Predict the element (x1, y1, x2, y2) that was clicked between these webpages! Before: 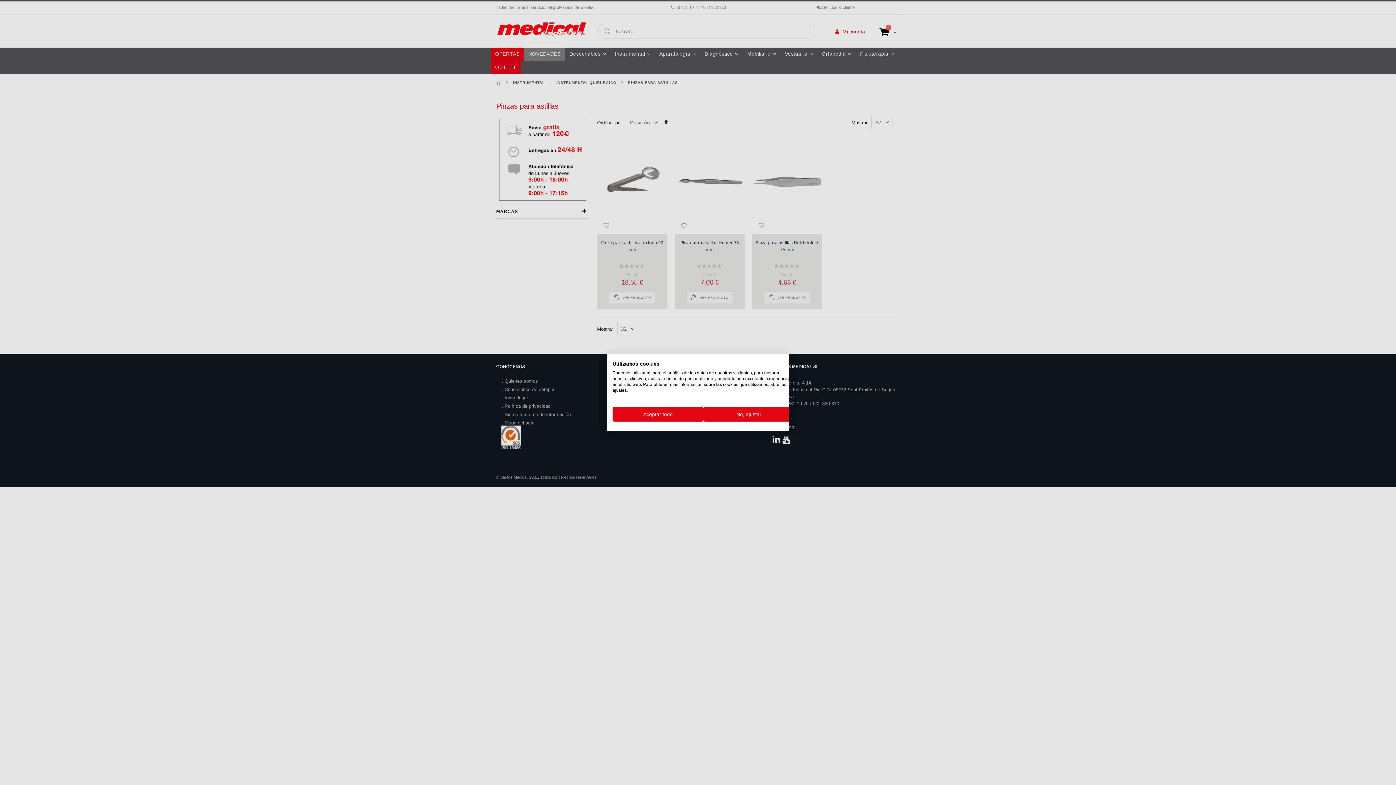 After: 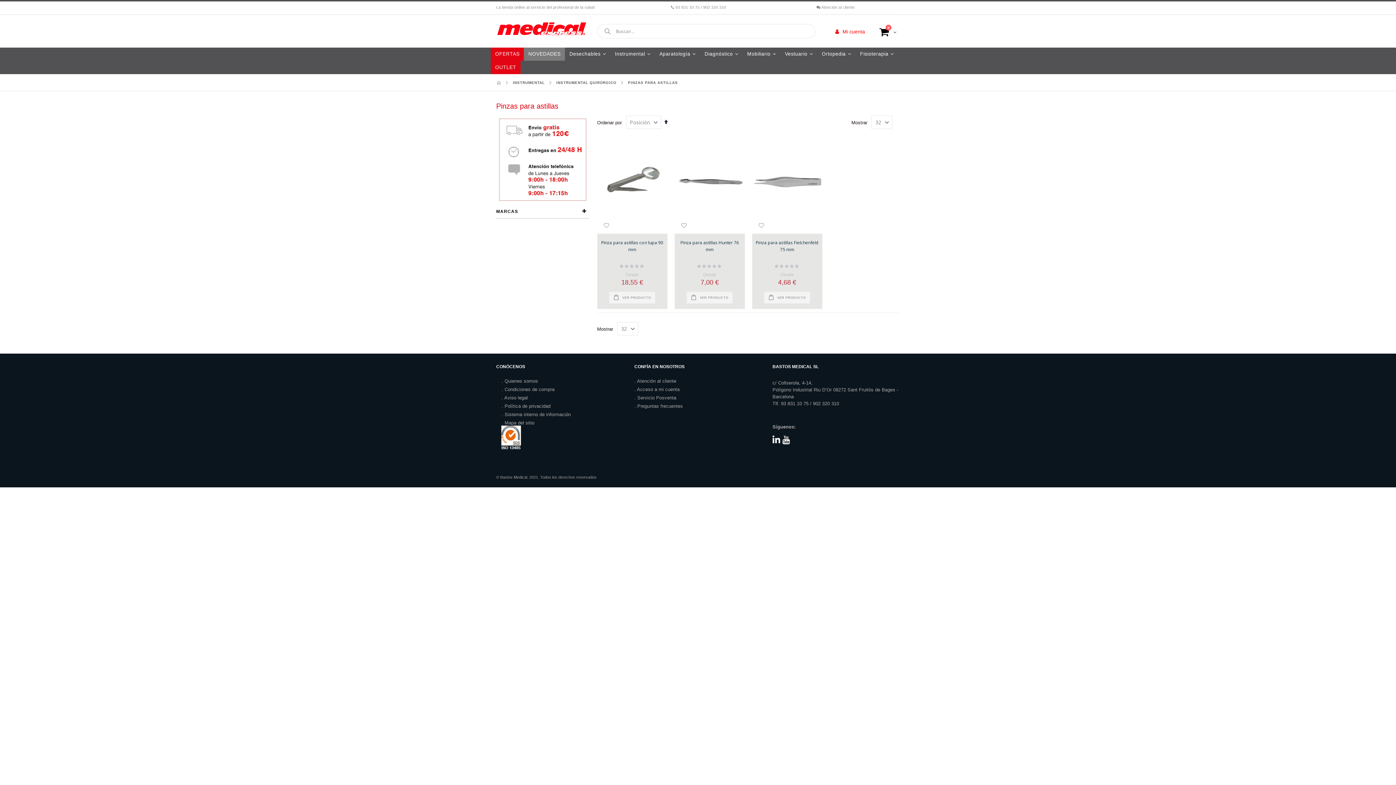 Action: label: Acepte todas las cookies bbox: (612, 407, 703, 421)